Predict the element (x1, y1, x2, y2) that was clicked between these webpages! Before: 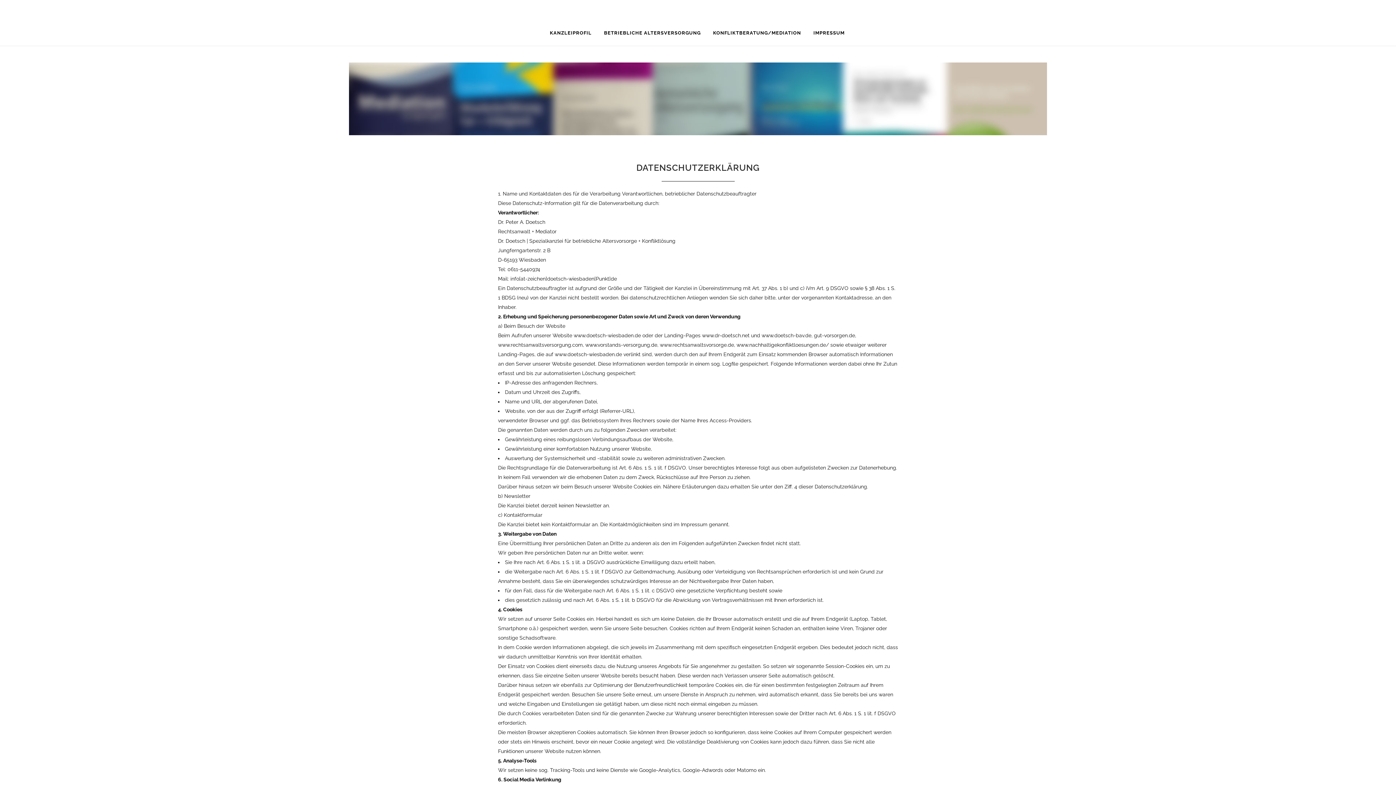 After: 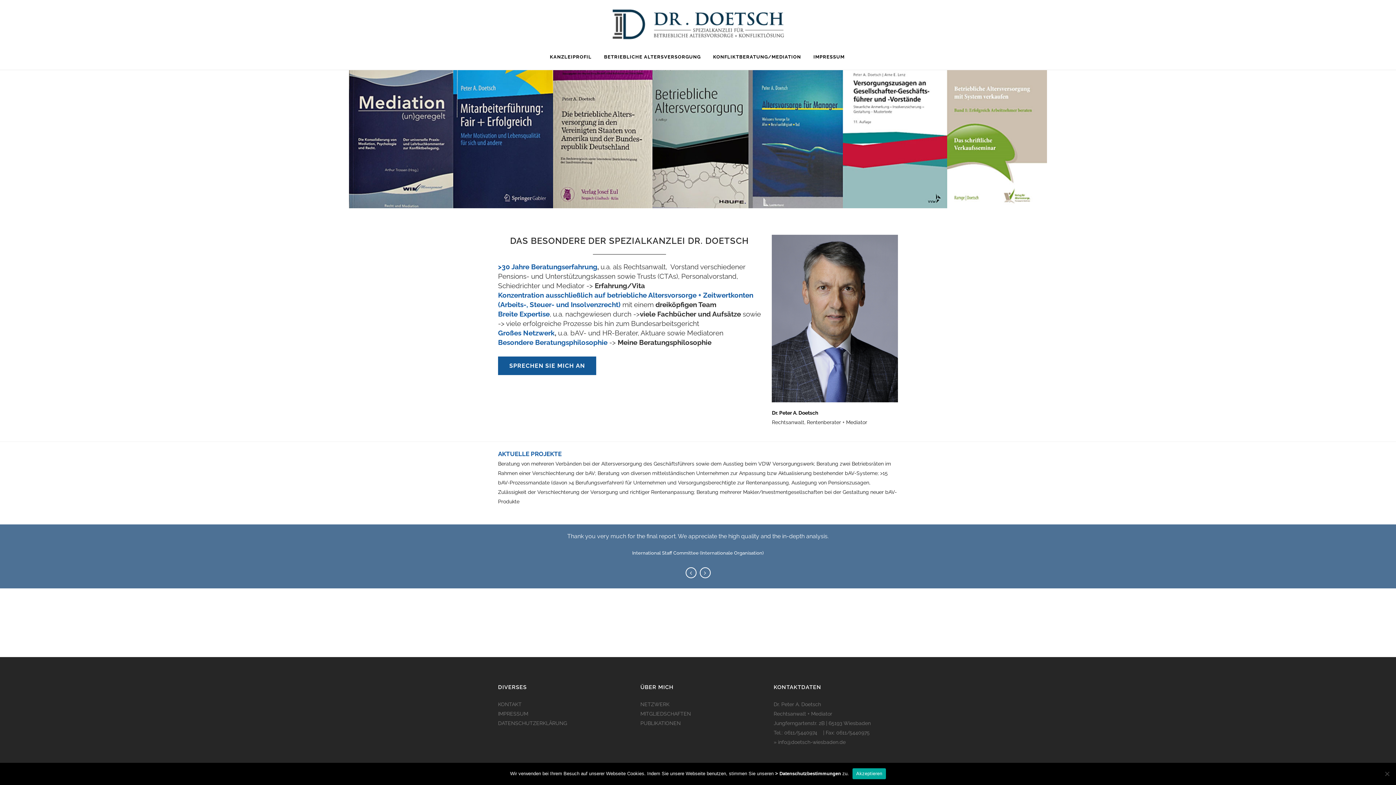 Action: bbox: (543, 20, 598, 45) label: KANZLEIPROFIL